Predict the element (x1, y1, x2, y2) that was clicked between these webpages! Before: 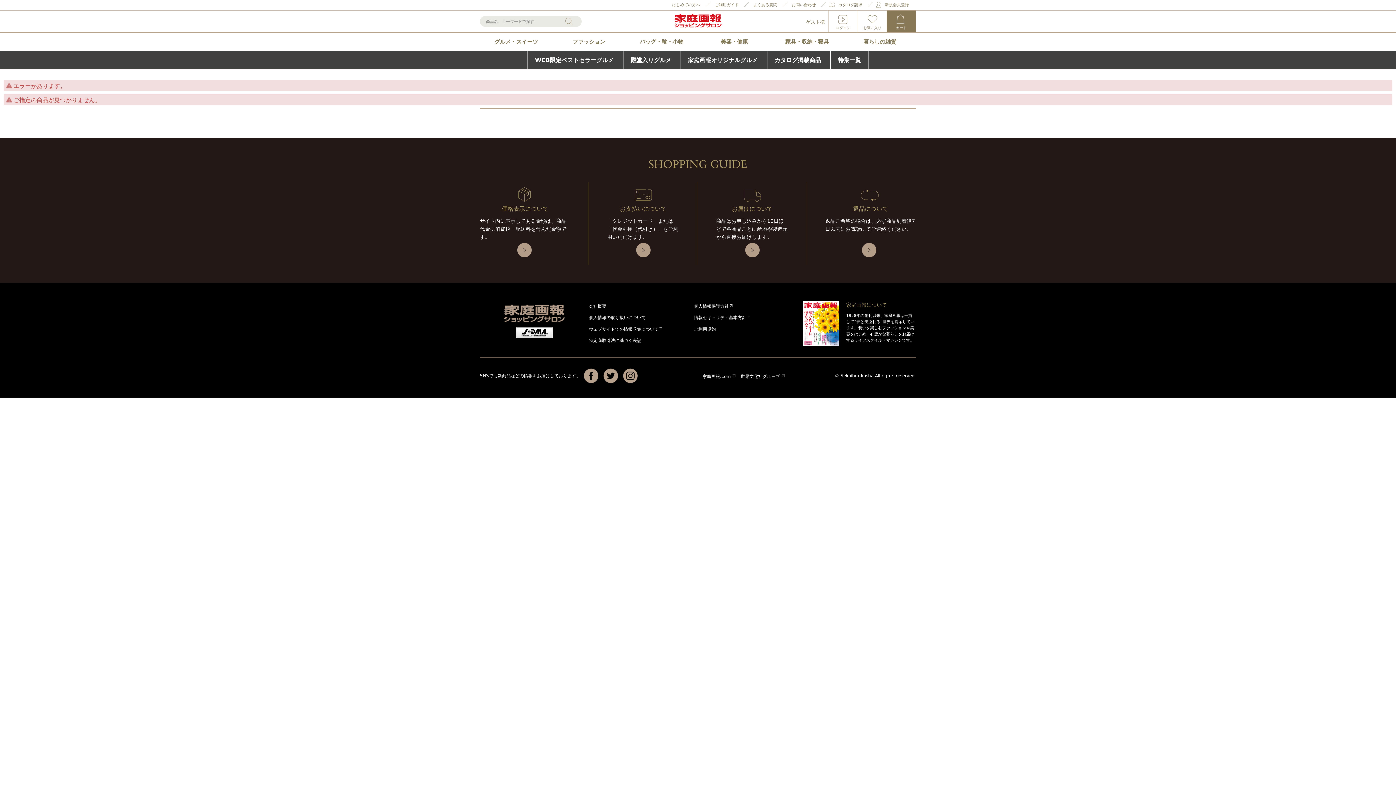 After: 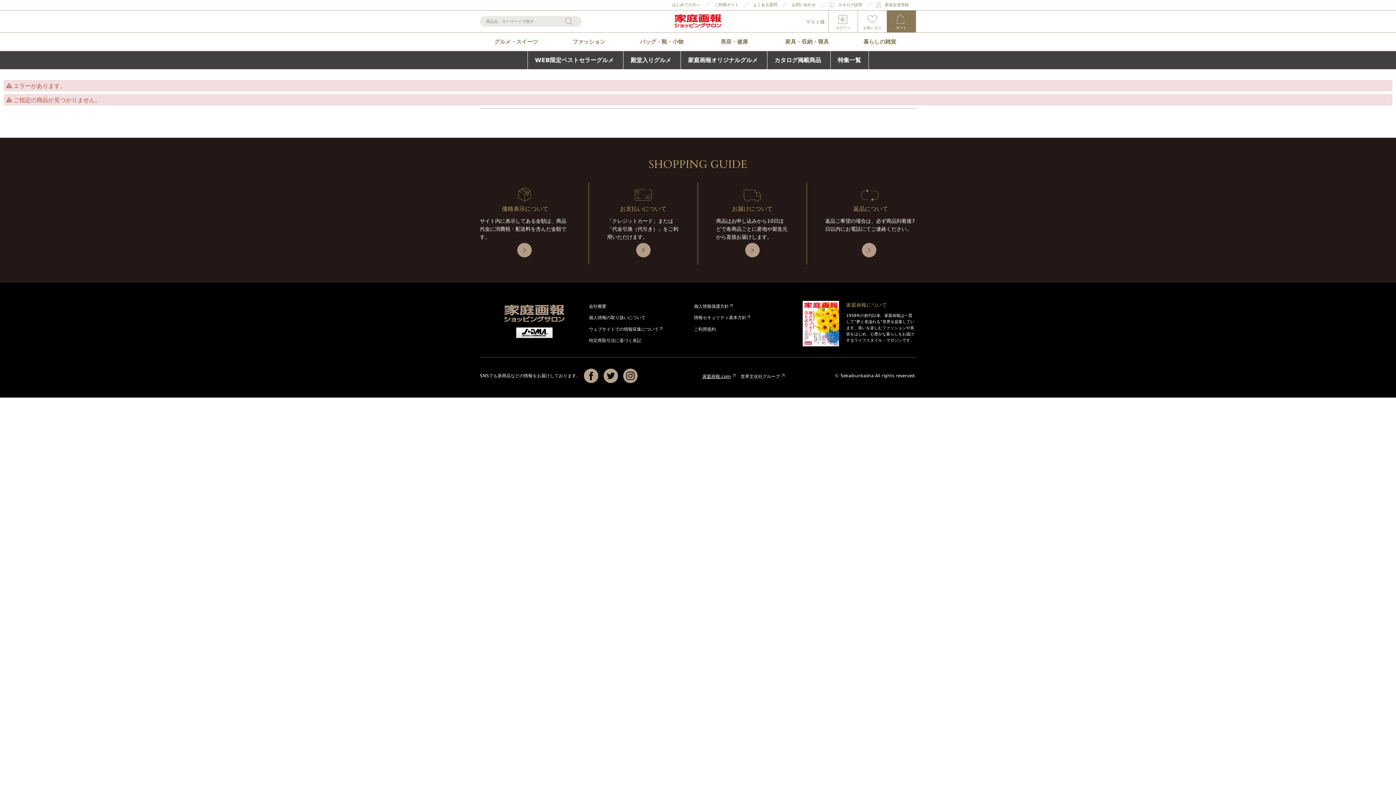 Action: label: 家庭画報.com bbox: (702, 374, 735, 379)